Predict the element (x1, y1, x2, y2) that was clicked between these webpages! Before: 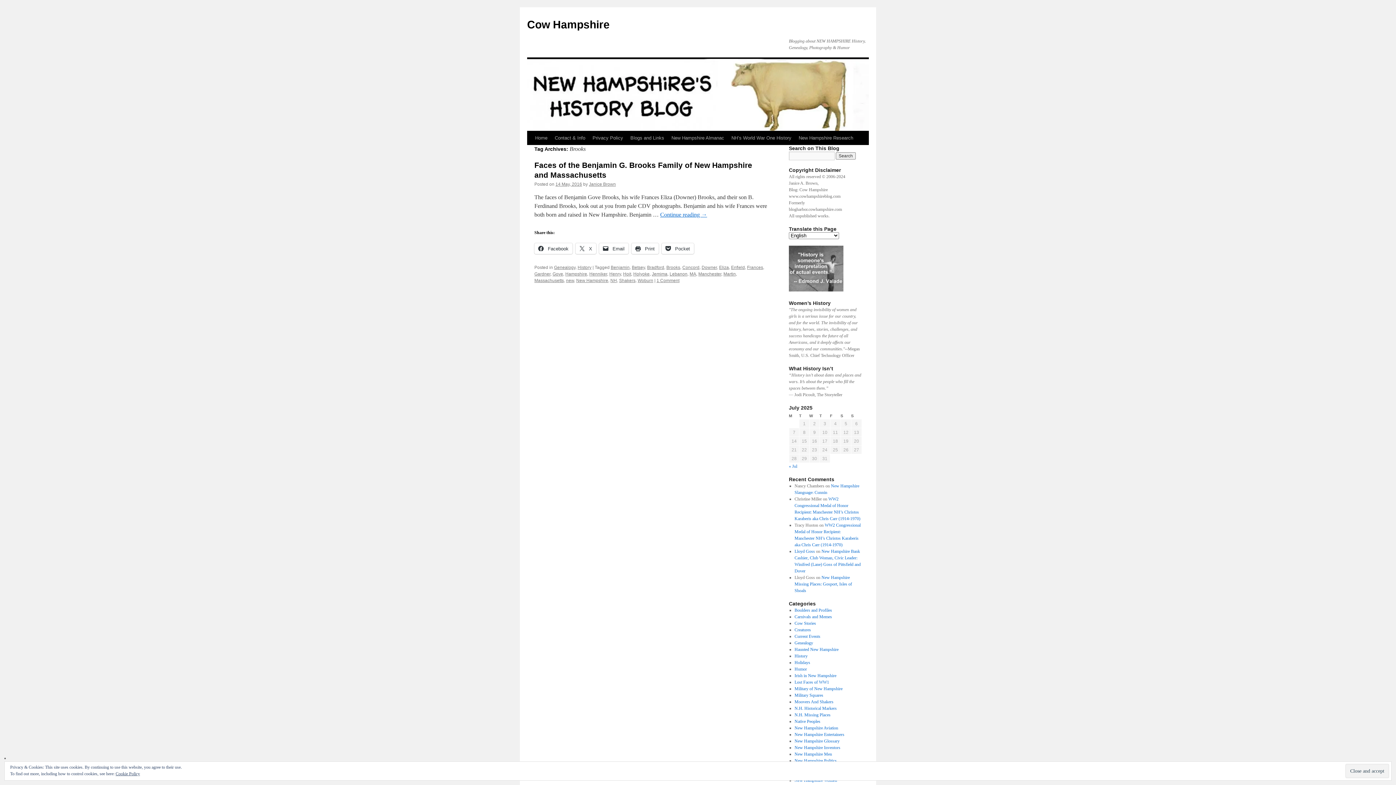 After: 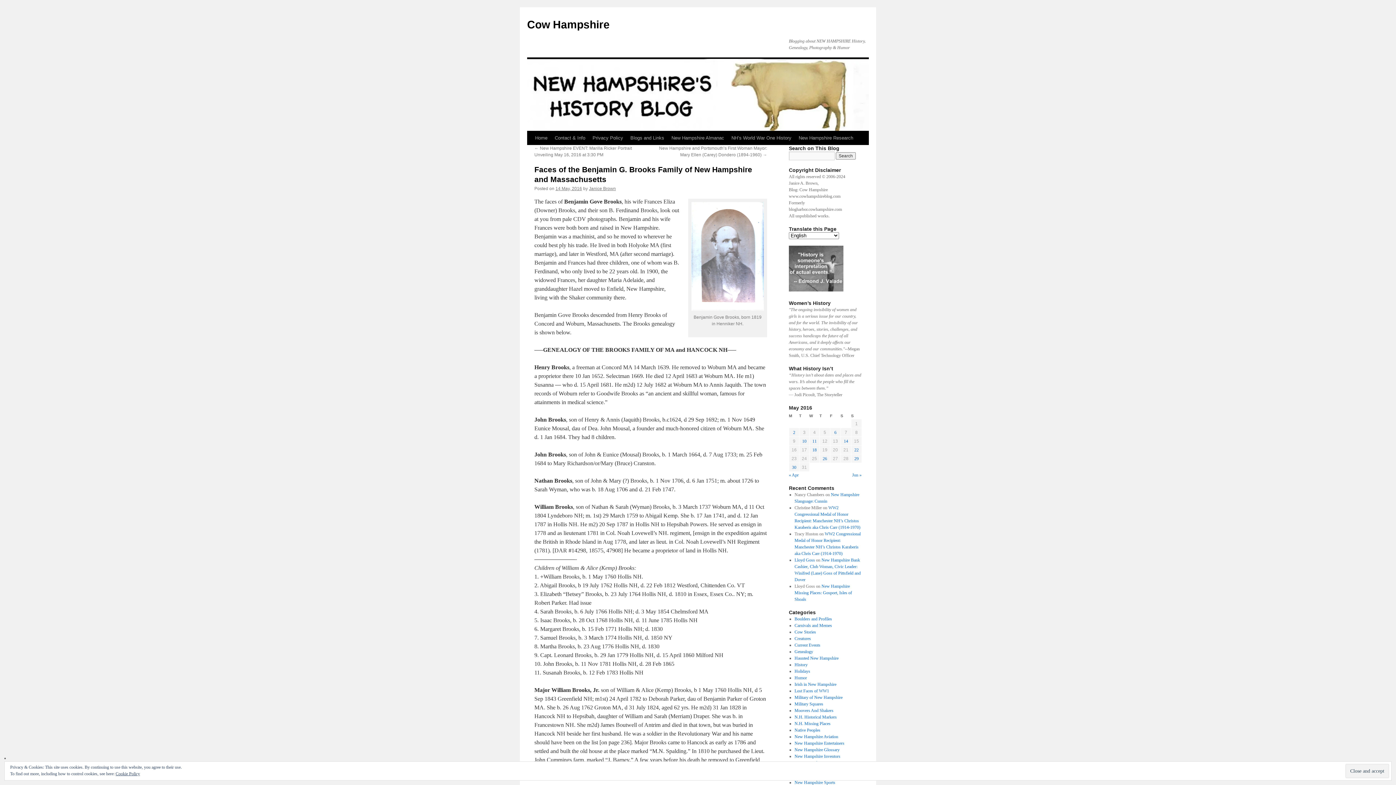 Action: label: Continue reading → bbox: (660, 211, 707, 217)